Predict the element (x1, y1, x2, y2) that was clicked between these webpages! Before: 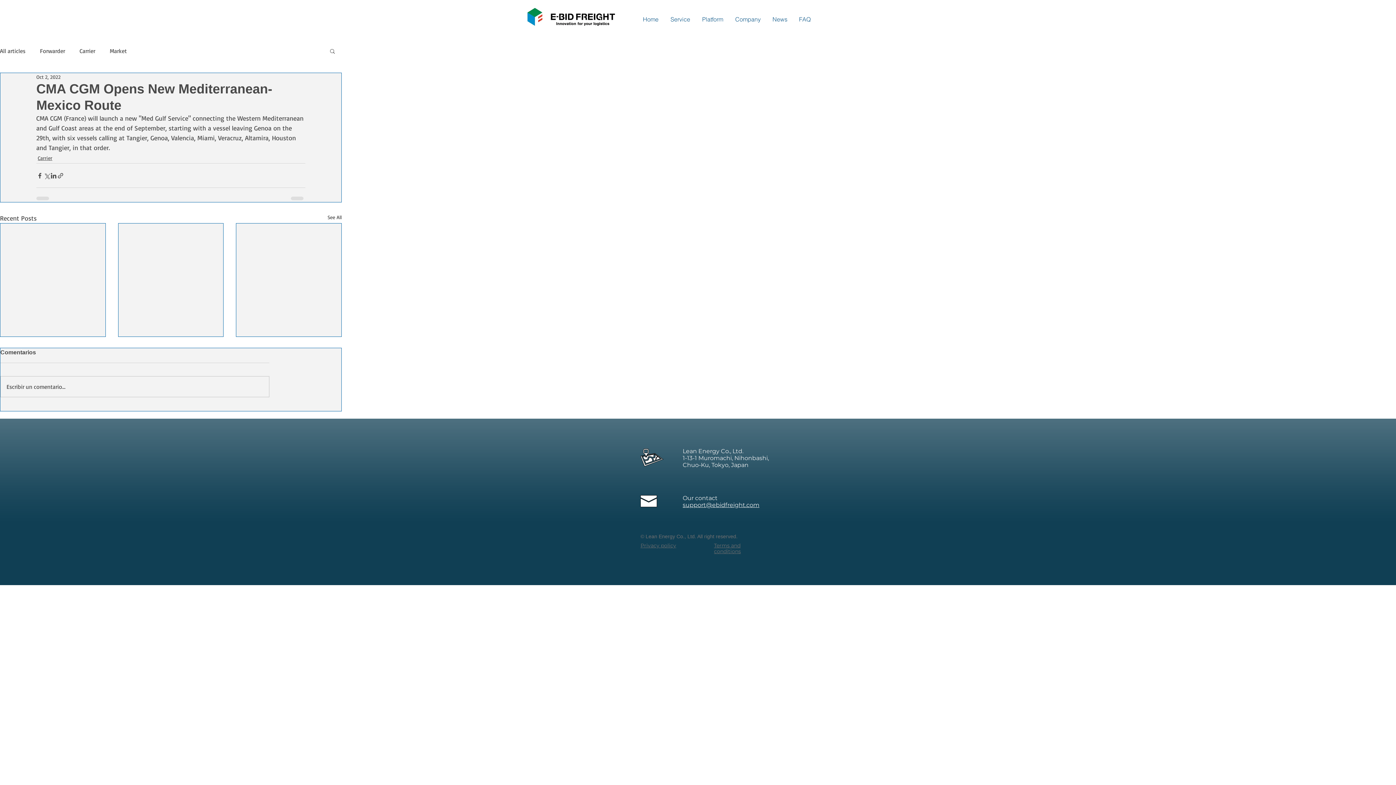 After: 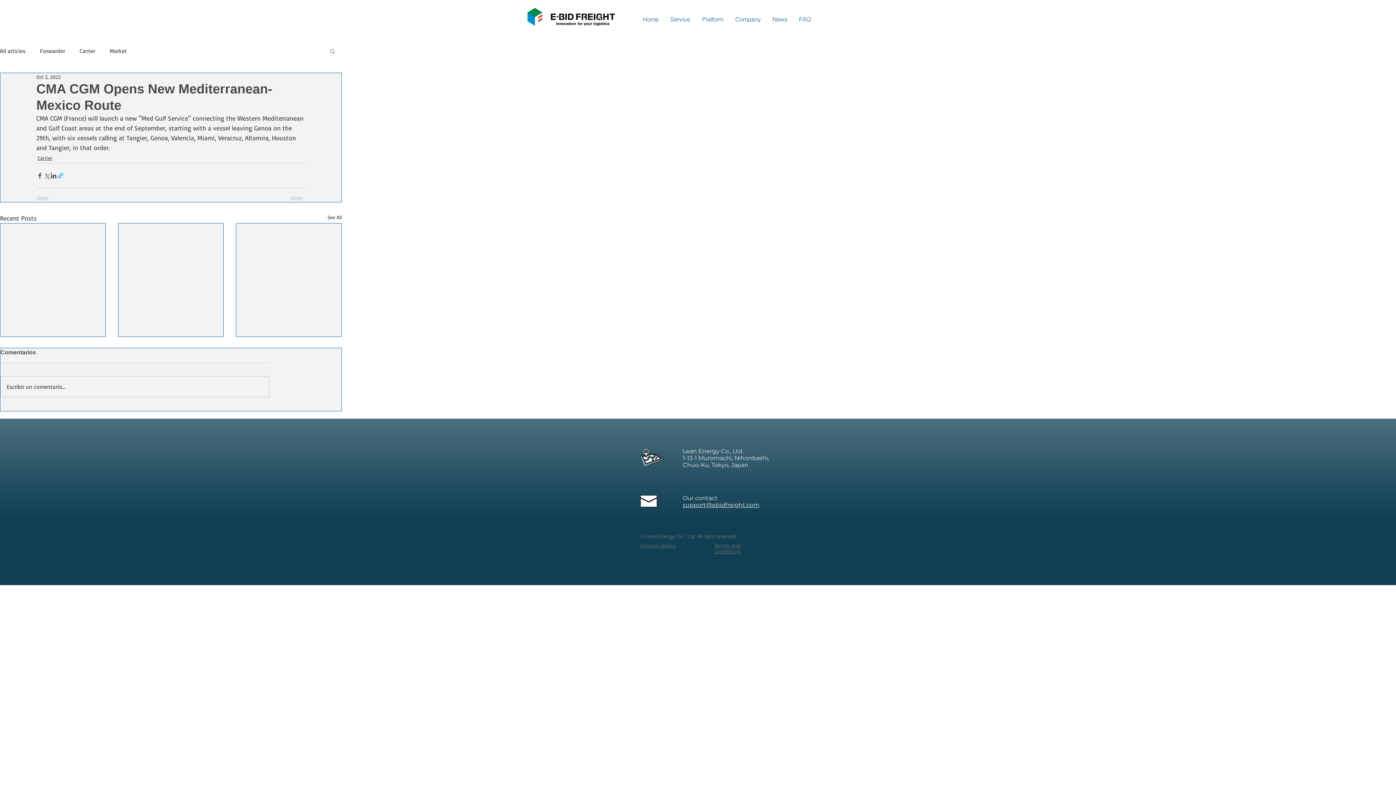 Action: bbox: (57, 172, 64, 179) label: Share via link